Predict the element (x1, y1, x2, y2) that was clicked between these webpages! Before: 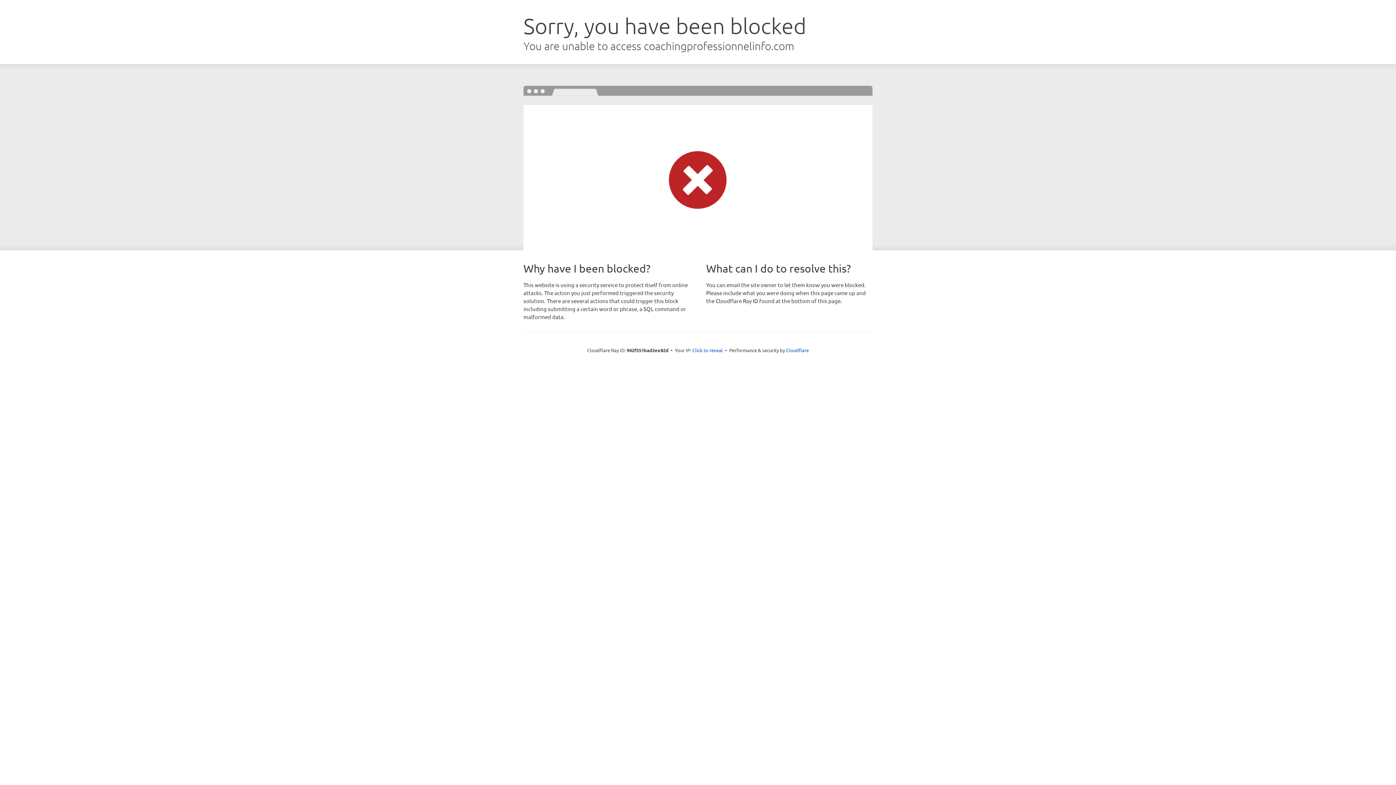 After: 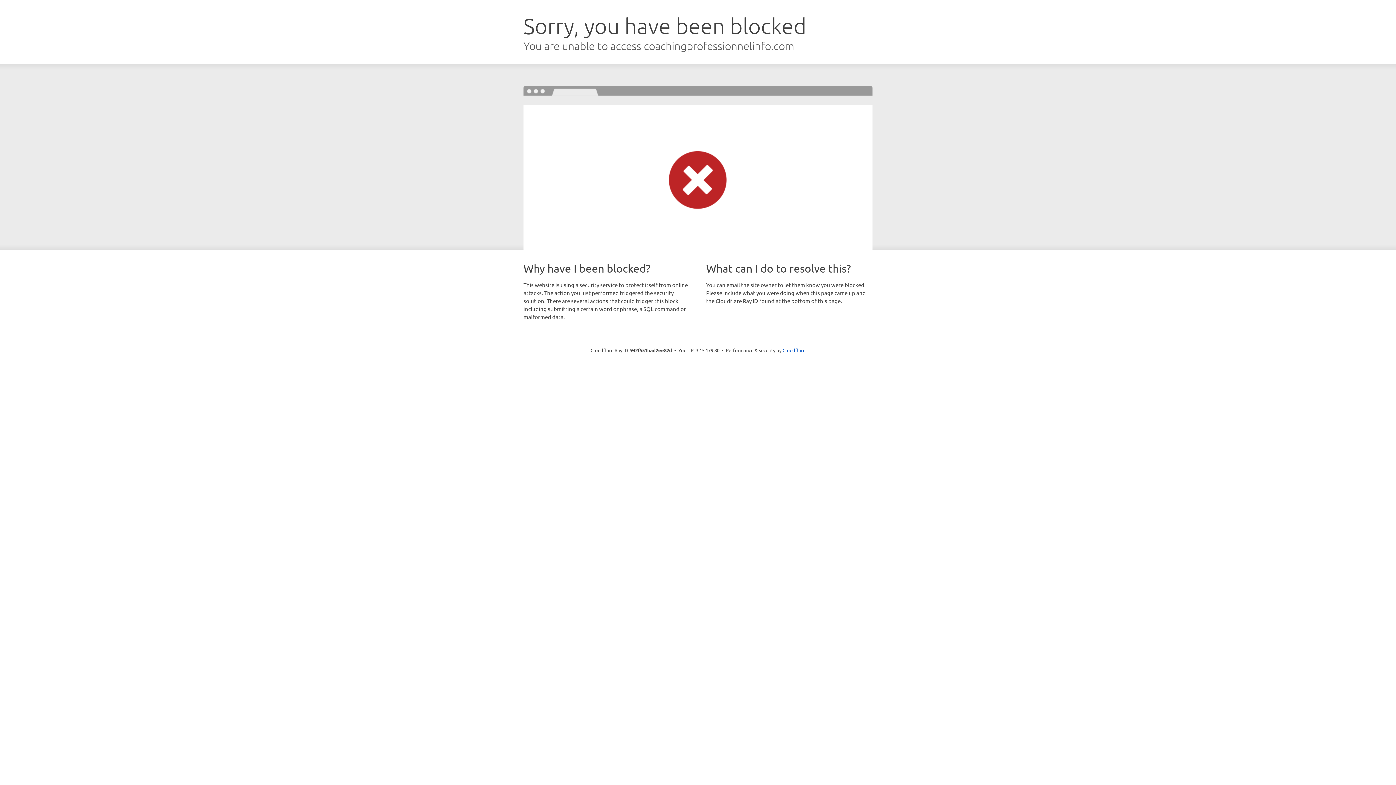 Action: bbox: (692, 346, 723, 353) label: Click to reveal